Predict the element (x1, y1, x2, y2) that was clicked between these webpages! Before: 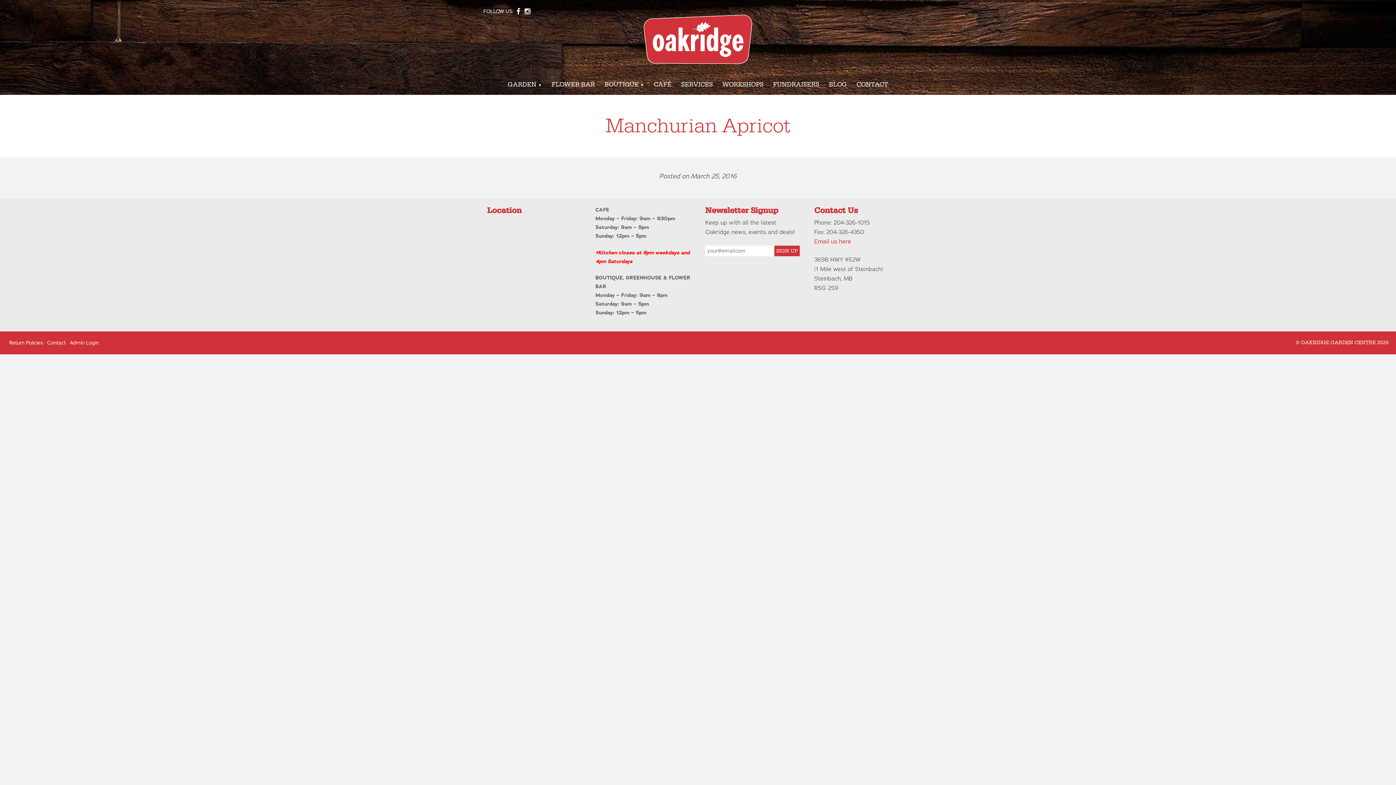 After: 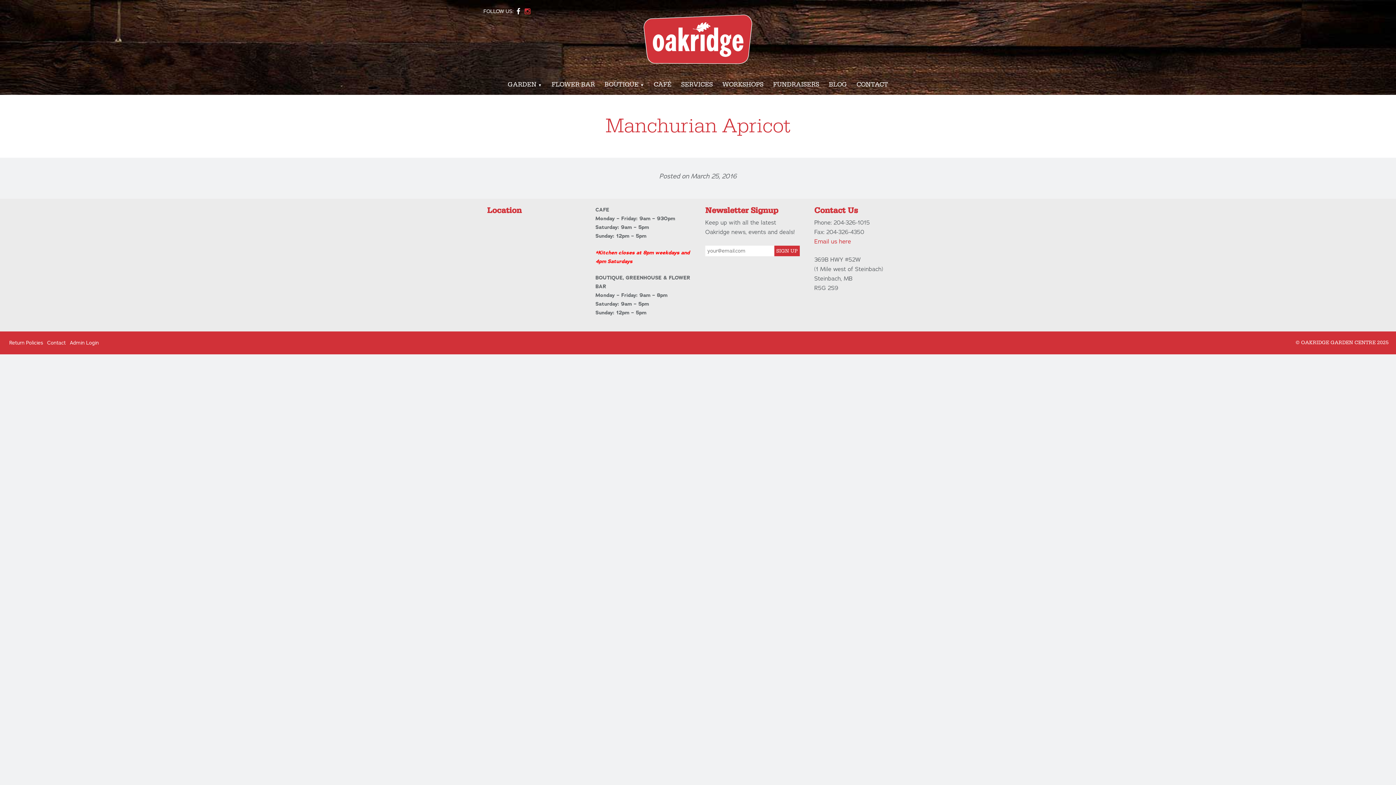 Action: bbox: (523, 8, 531, 14)